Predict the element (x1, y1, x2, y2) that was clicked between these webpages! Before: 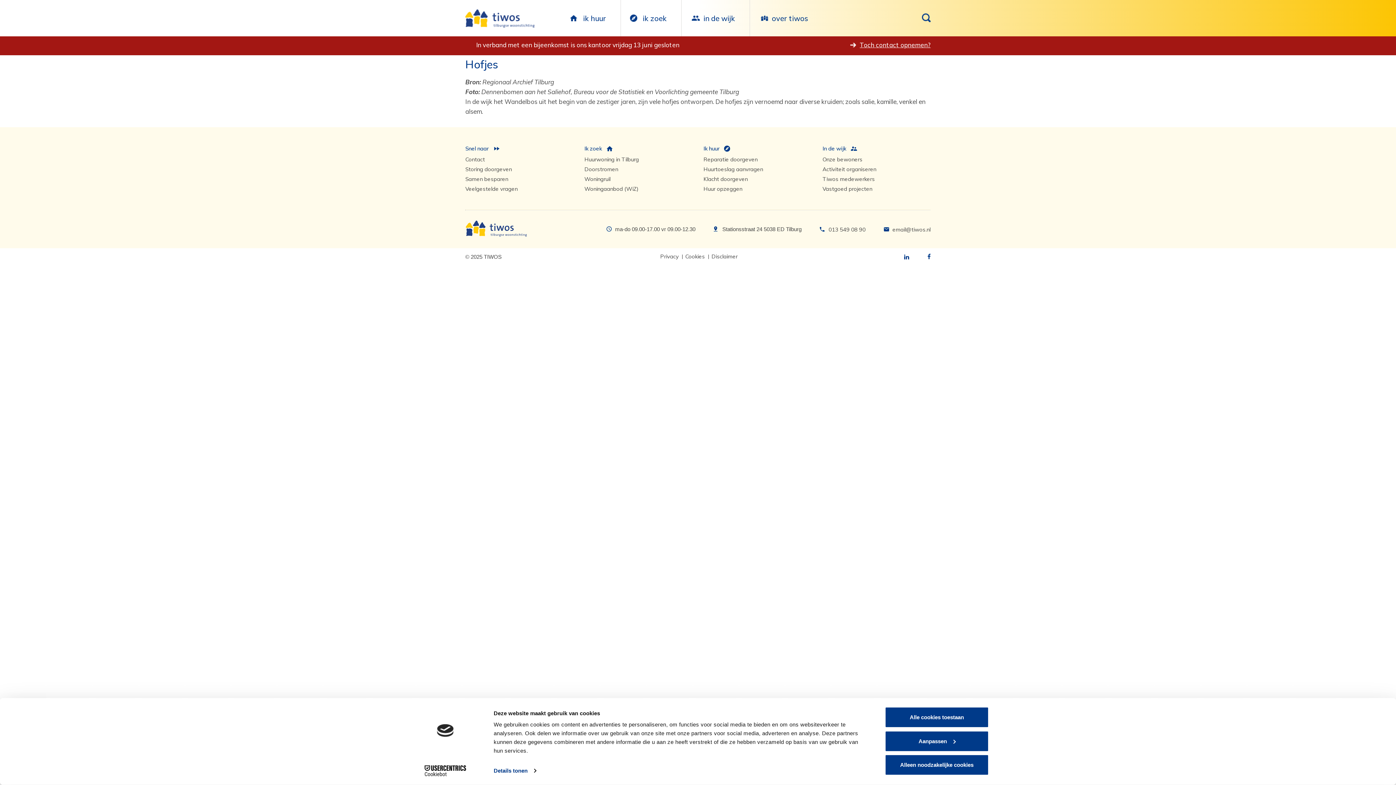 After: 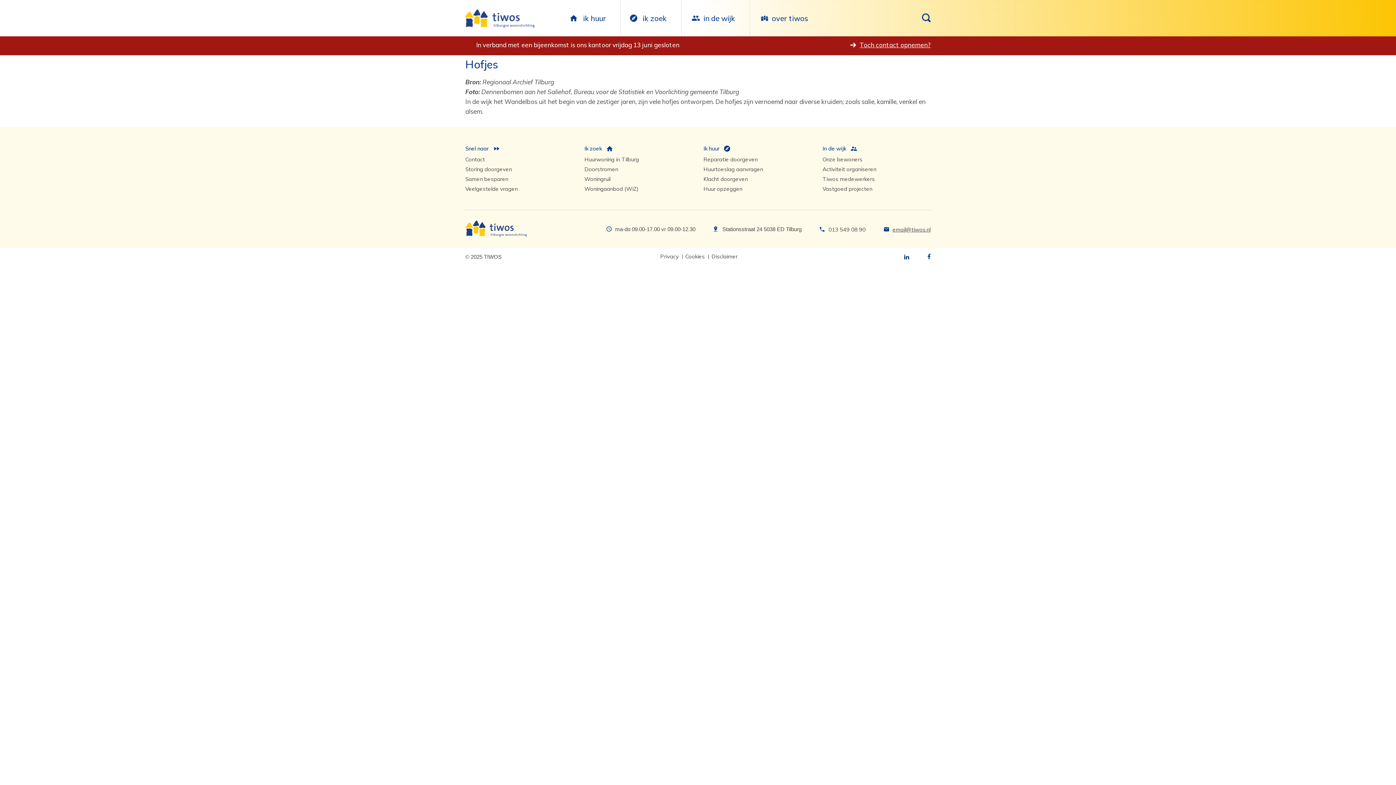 Action: bbox: (892, 226, 930, 232) label: email@tiwos.nl